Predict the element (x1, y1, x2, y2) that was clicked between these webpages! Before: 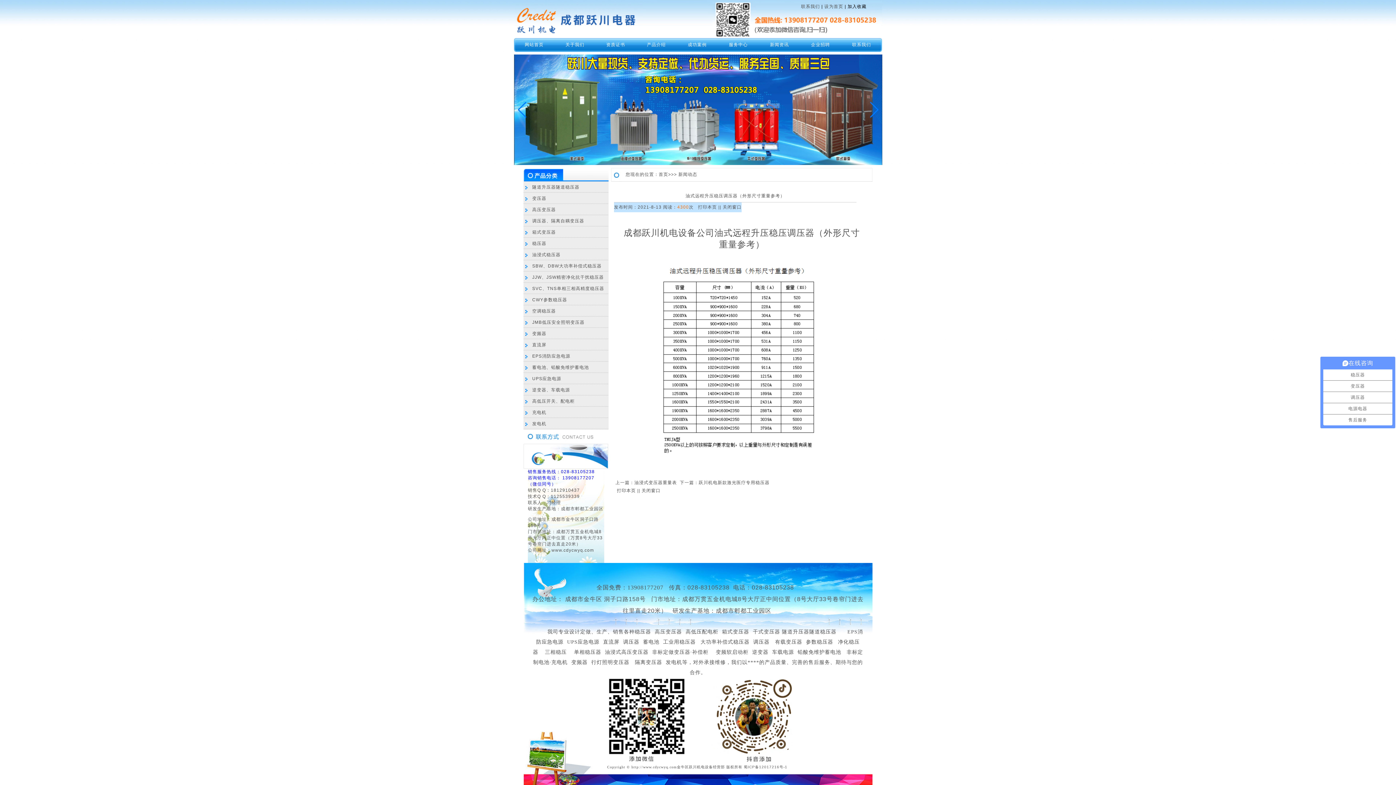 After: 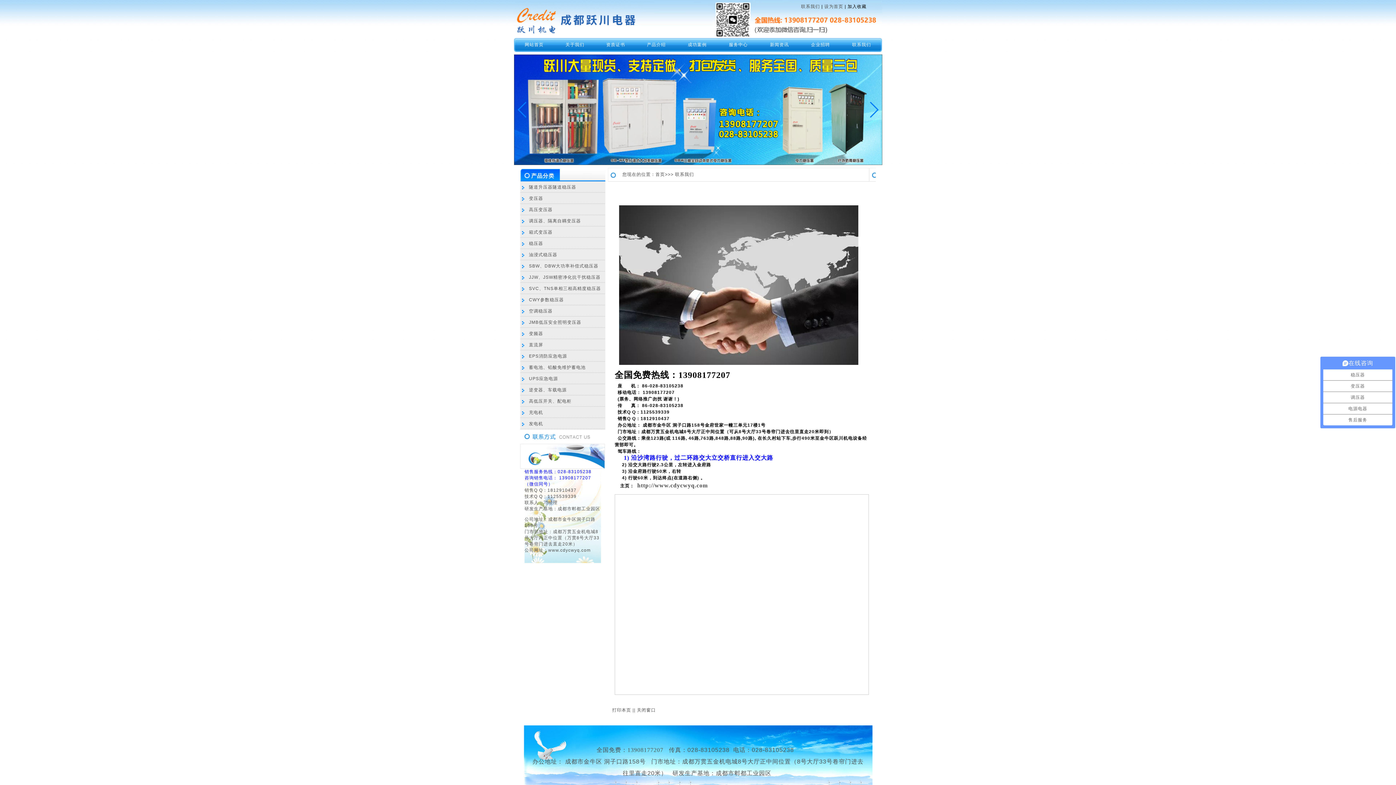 Action: bbox: (852, 42, 871, 47) label: 联系我们